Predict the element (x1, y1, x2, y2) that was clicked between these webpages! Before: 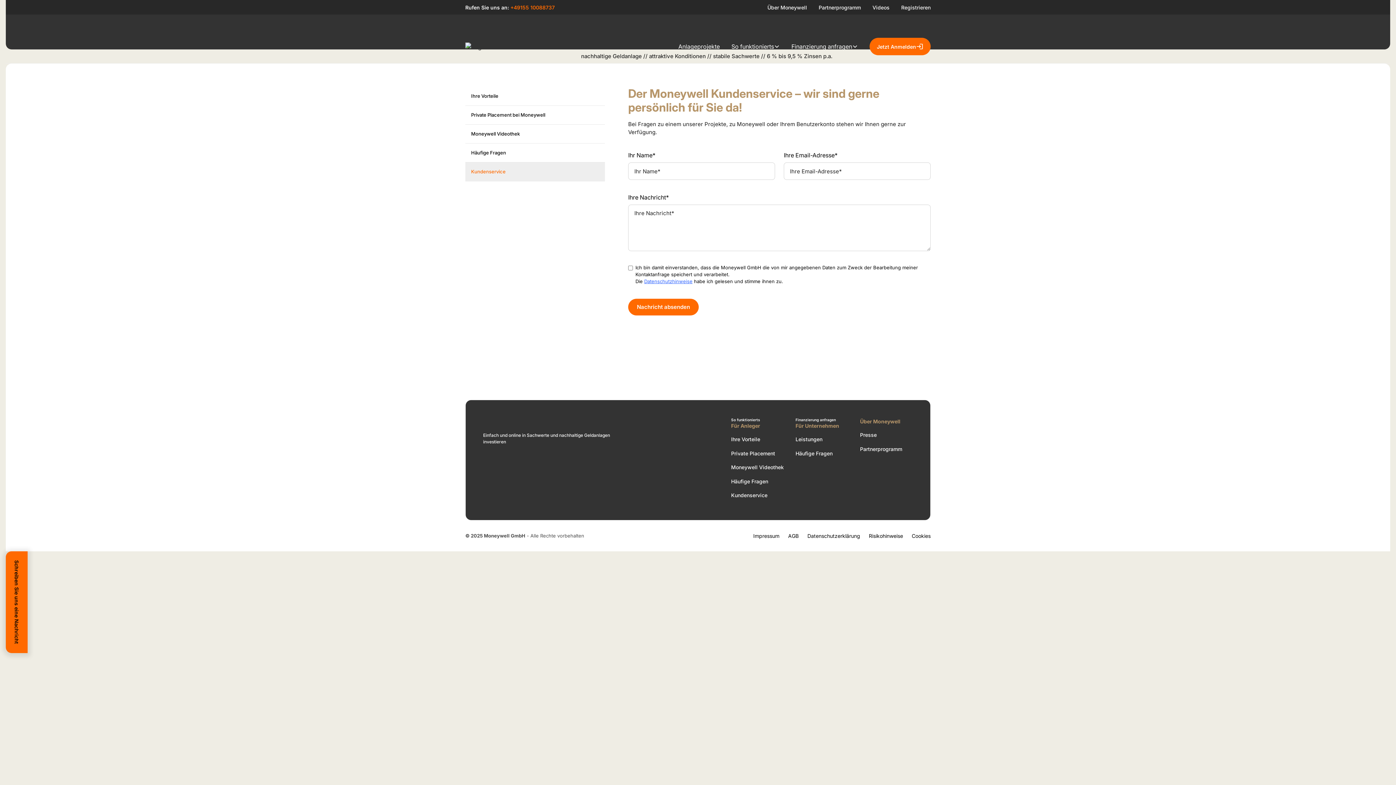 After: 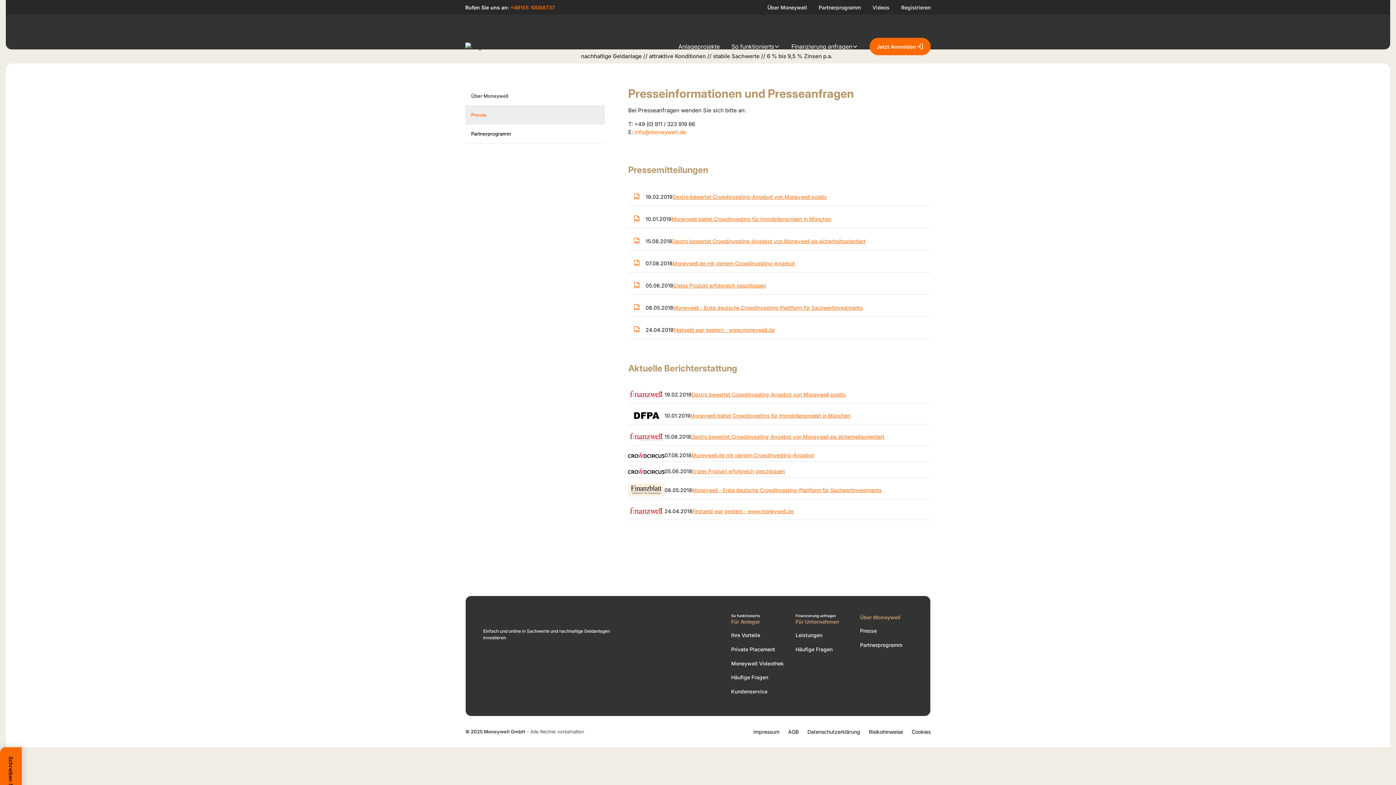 Action: bbox: (860, 431, 876, 438) label: Presse